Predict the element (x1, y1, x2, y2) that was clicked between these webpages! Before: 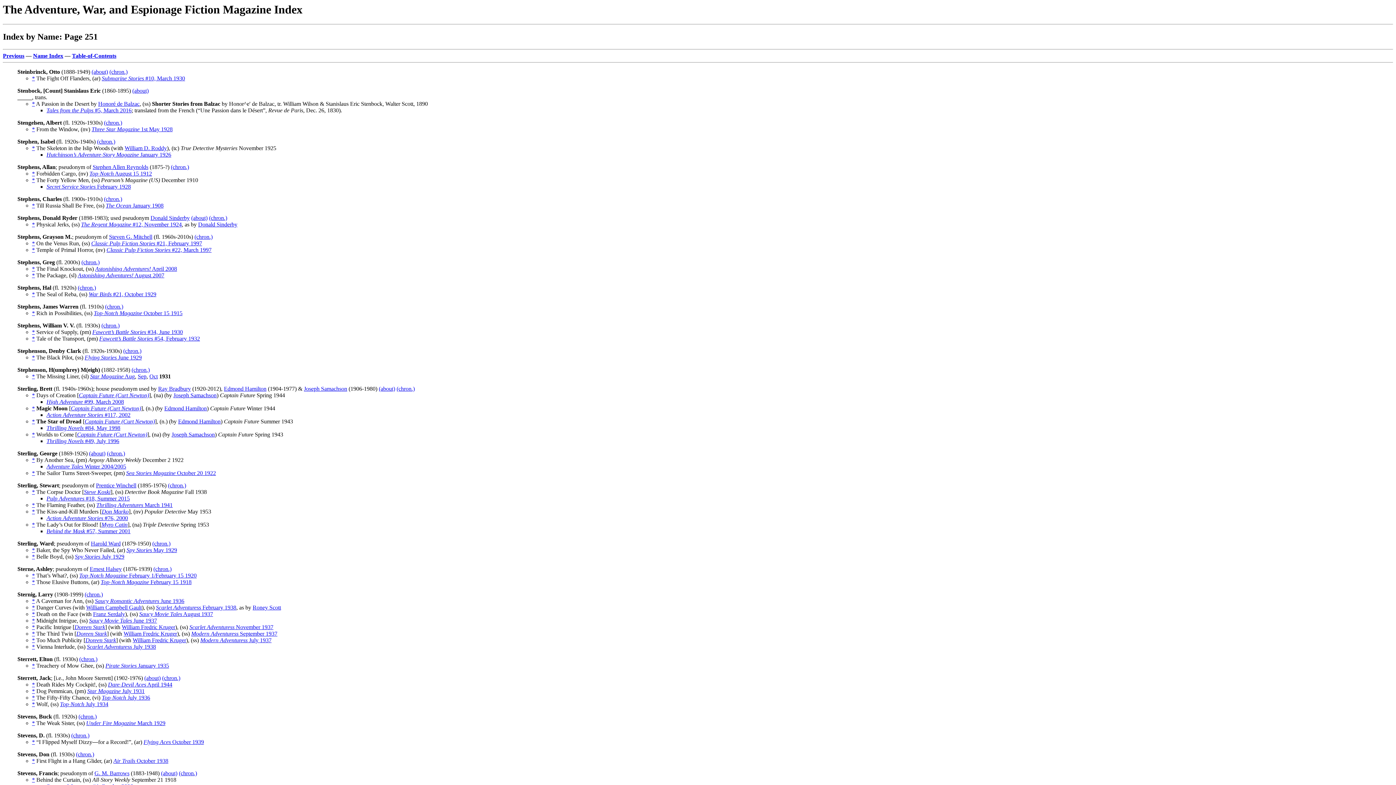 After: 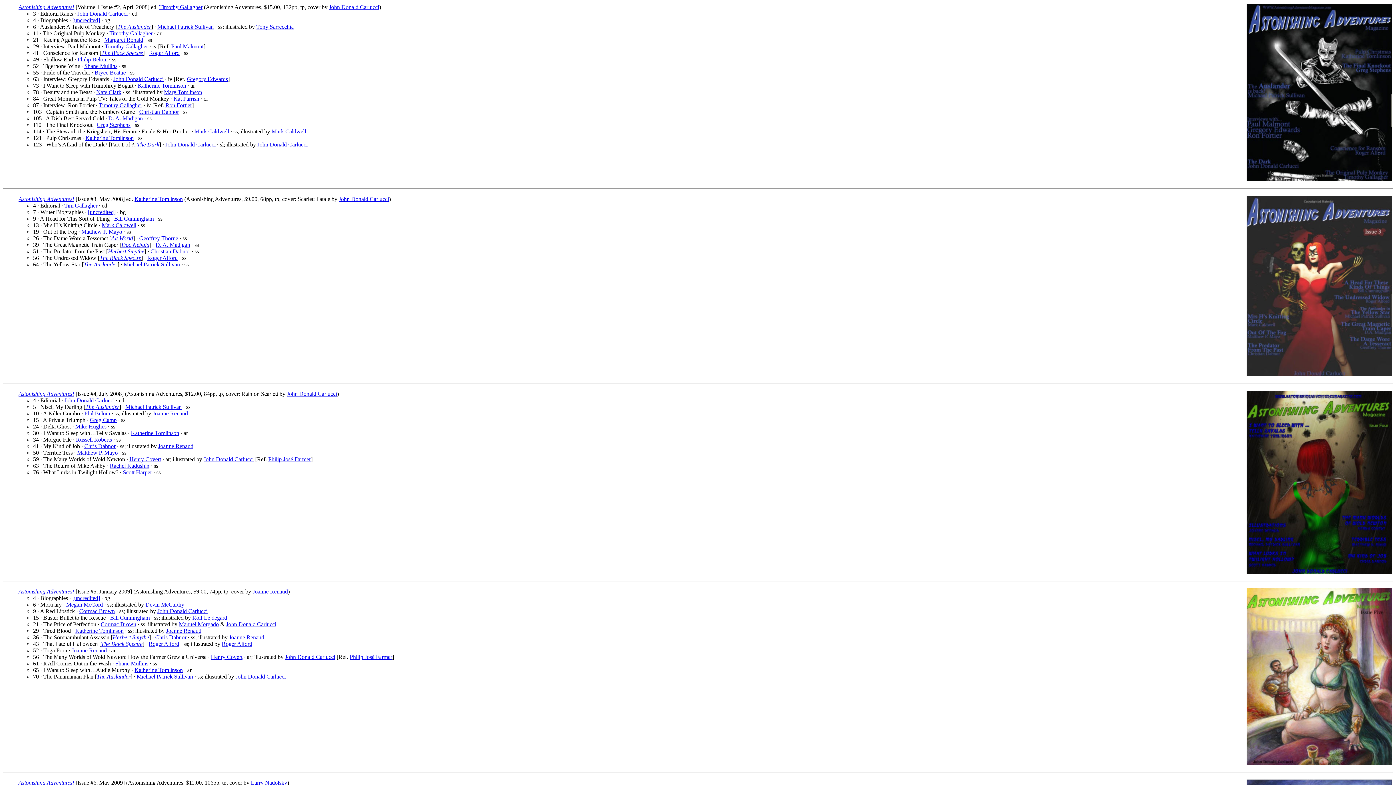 Action: bbox: (95, 265, 177, 272) label: Astonishing Adventures! April 2008